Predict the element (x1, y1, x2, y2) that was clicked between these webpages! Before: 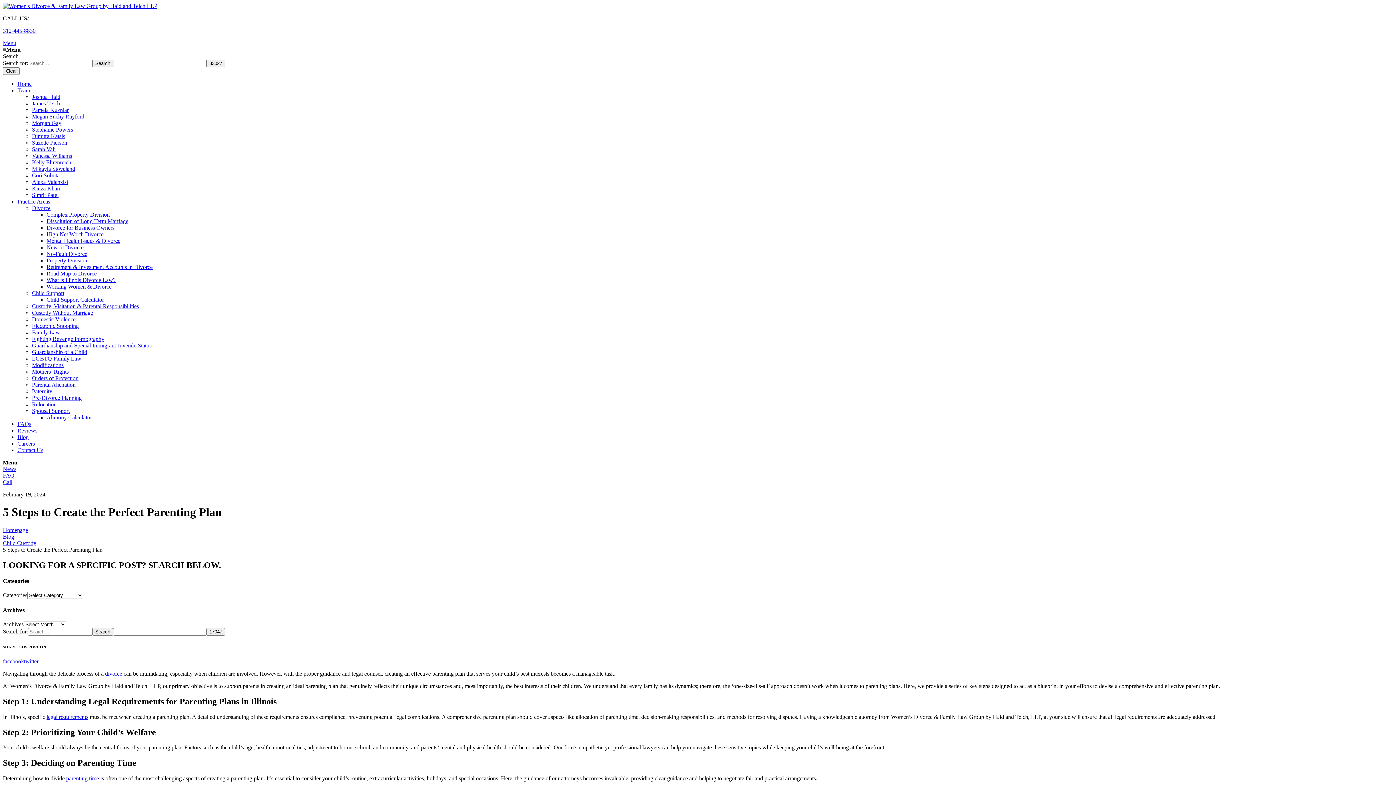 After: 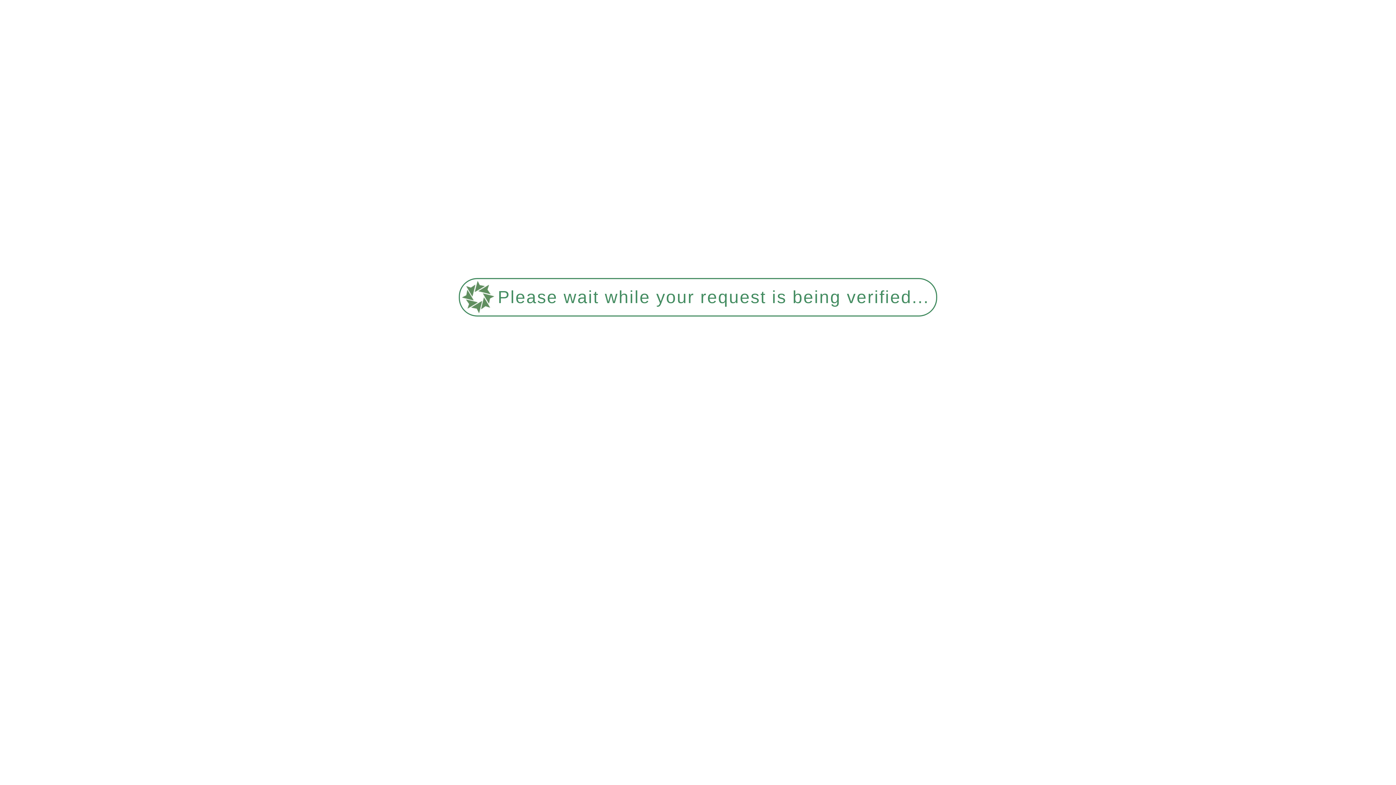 Action: bbox: (2, 2, 157, 9)